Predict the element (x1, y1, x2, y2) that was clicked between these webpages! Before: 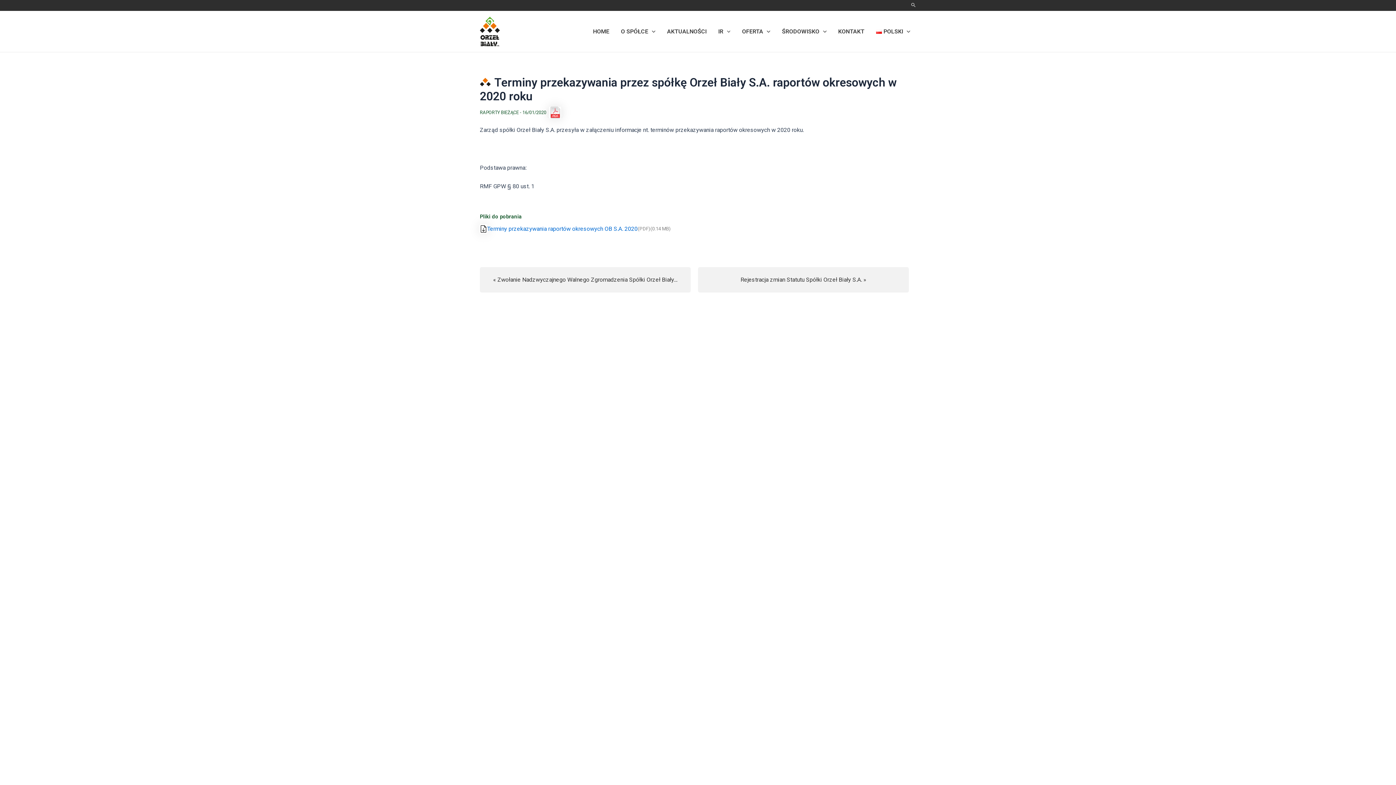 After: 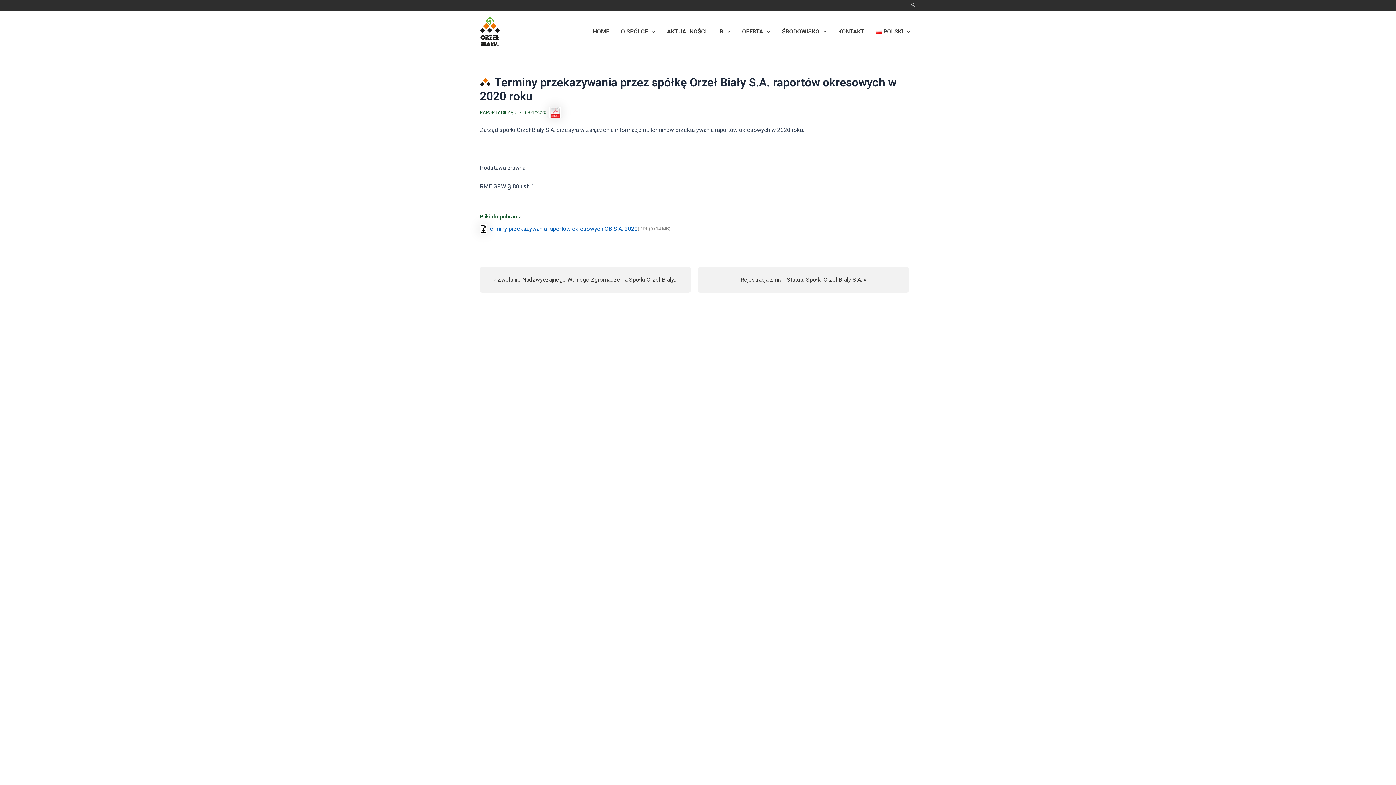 Action: label: Terminy przekazywania raportów okresowych OB S.A. 2020
(PDF)
(0.14 MB) bbox: (480, 224, 670, 233)